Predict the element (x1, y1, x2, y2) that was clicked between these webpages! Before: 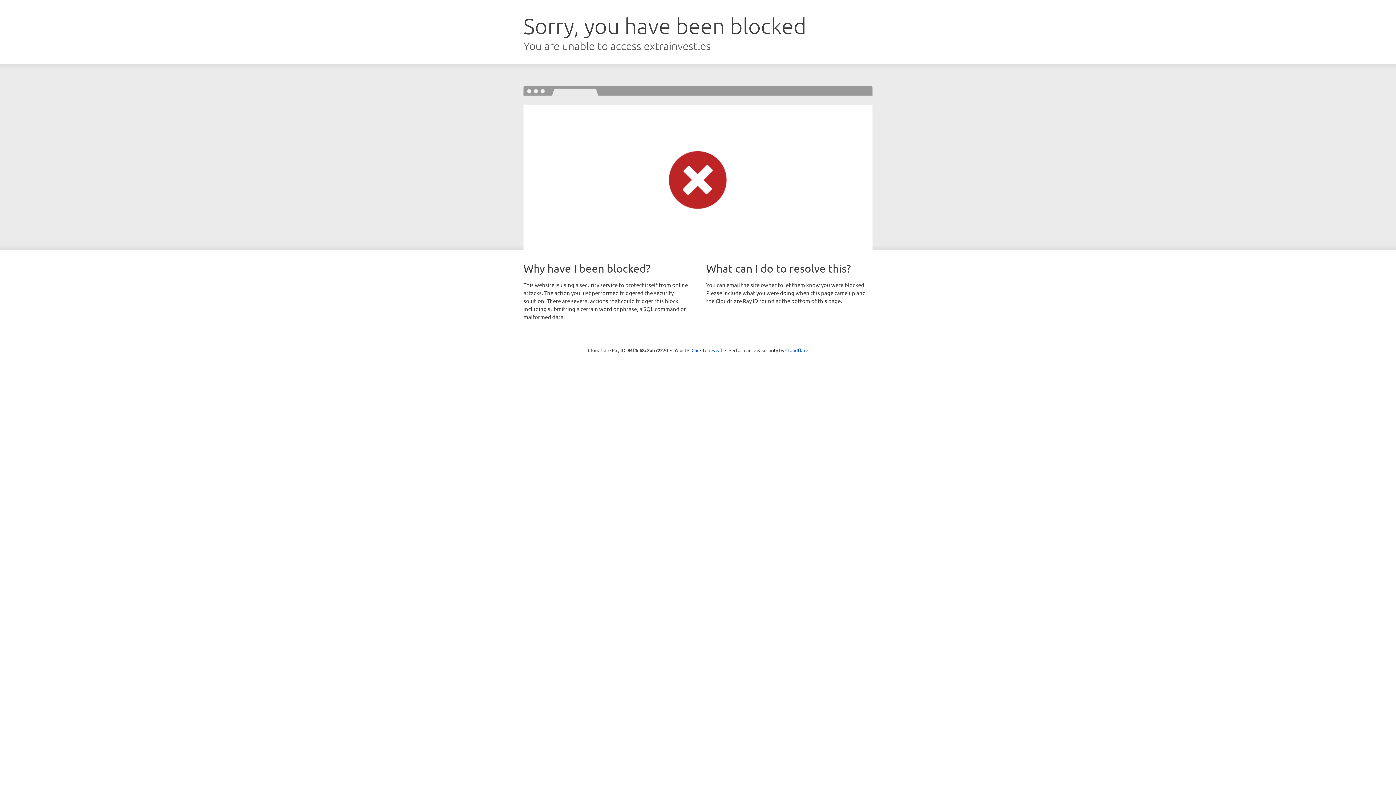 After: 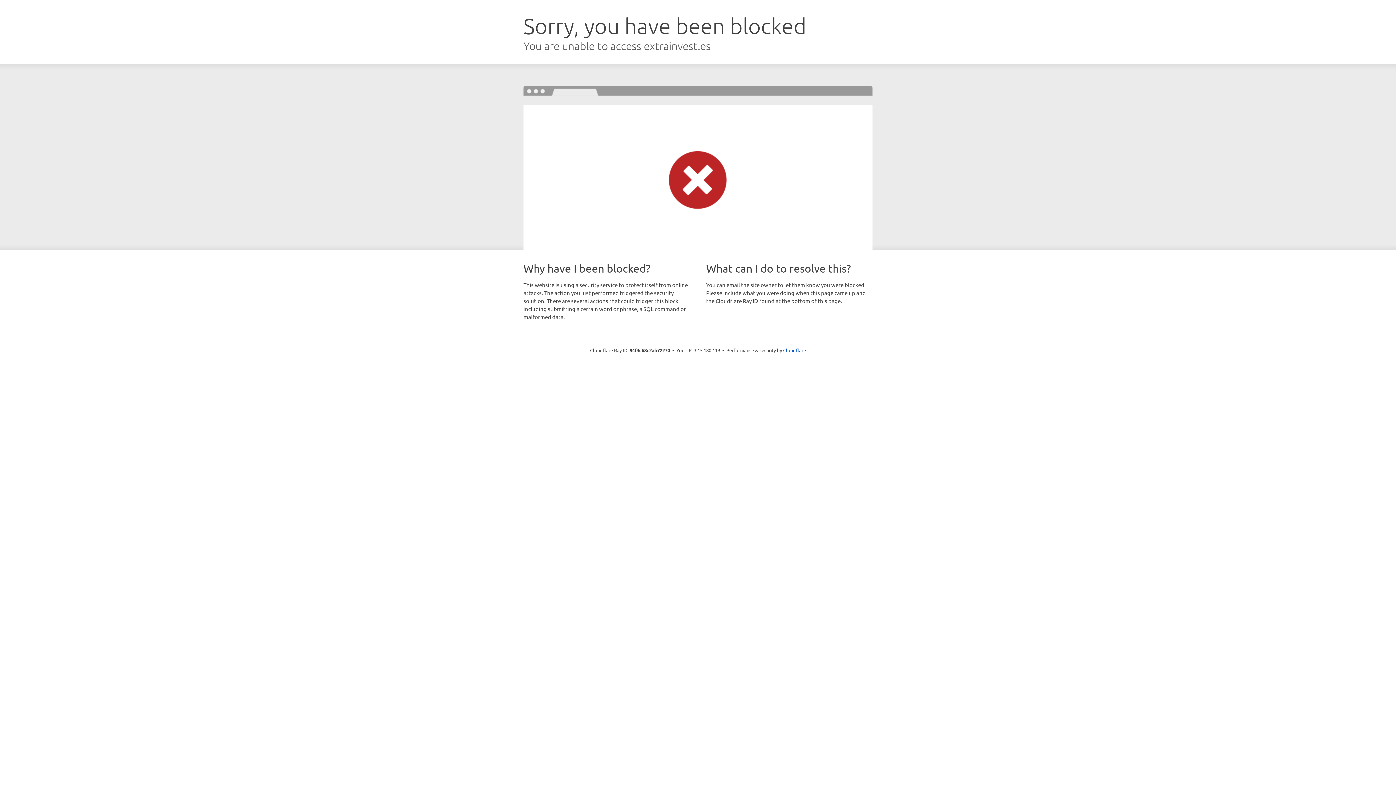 Action: bbox: (691, 346, 722, 353) label: Click to reveal